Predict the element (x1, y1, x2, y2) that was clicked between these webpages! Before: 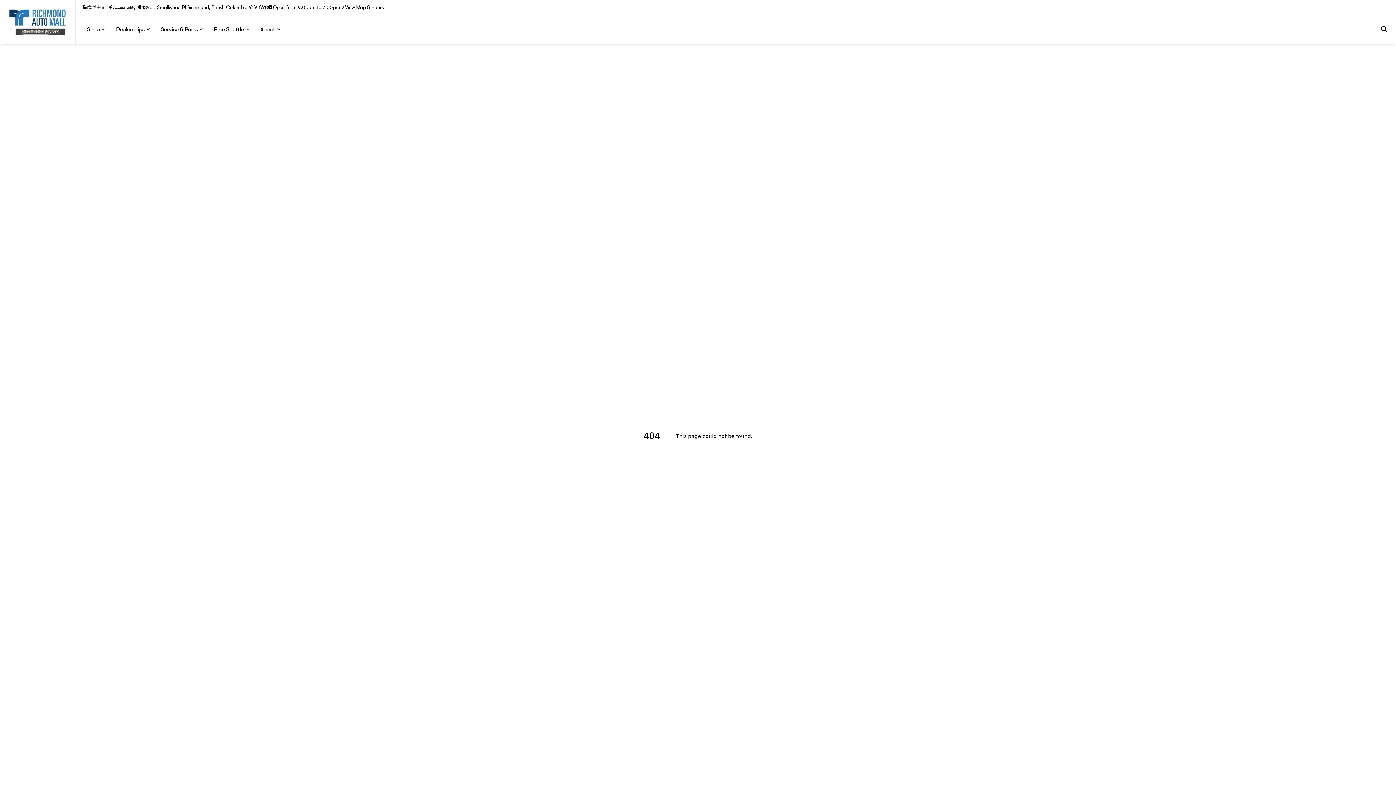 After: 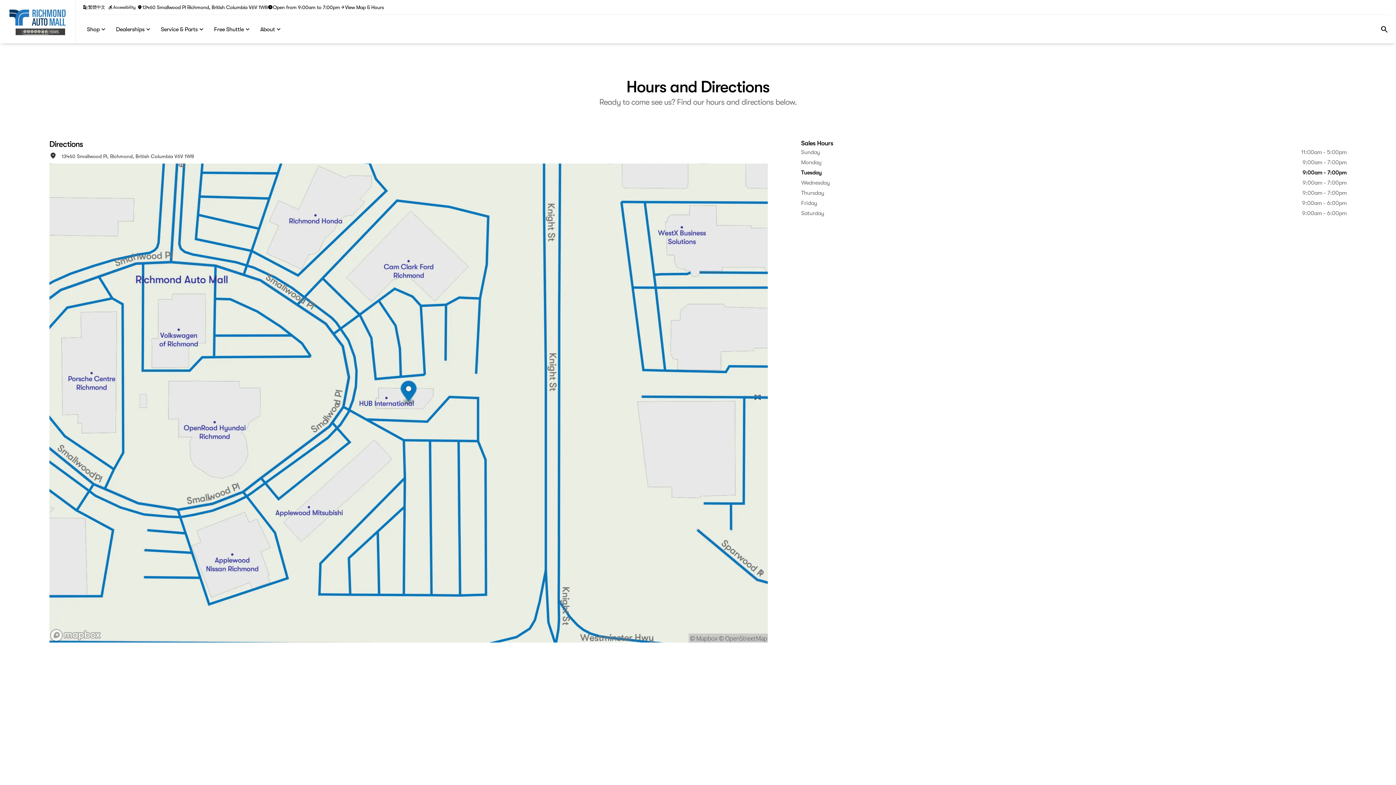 Action: label: Address bbox: (137, 4, 267, 10)